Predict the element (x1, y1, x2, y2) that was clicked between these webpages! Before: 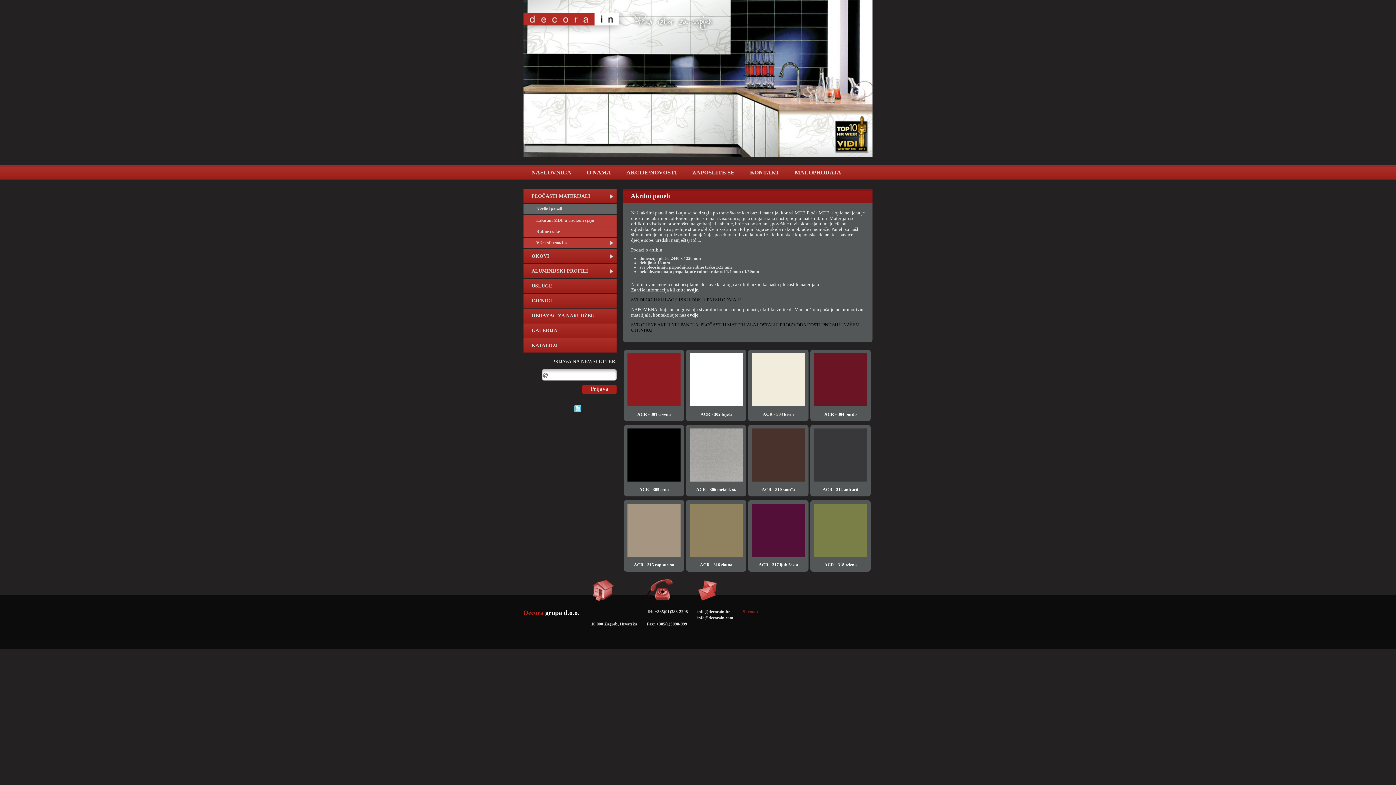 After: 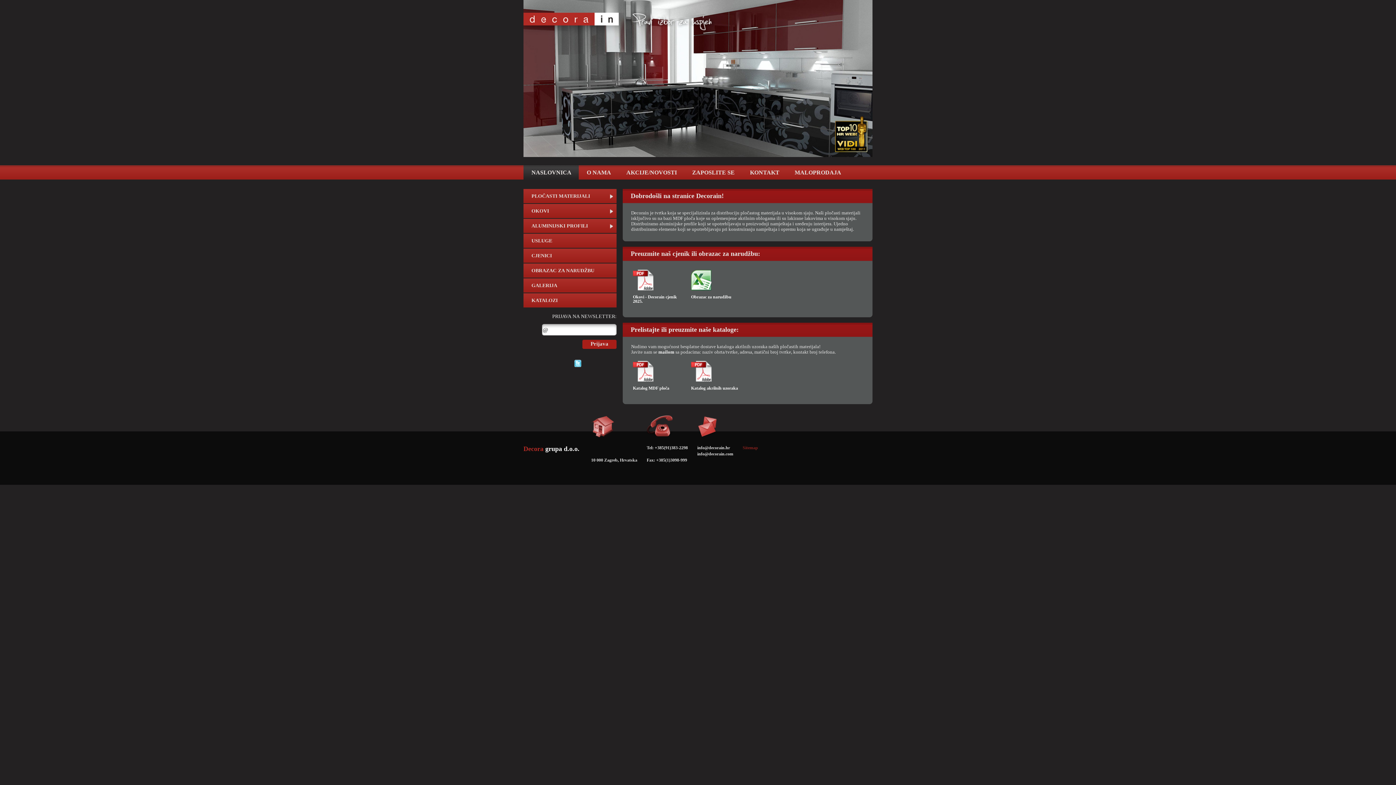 Action: bbox: (523, 17, 628, 24)